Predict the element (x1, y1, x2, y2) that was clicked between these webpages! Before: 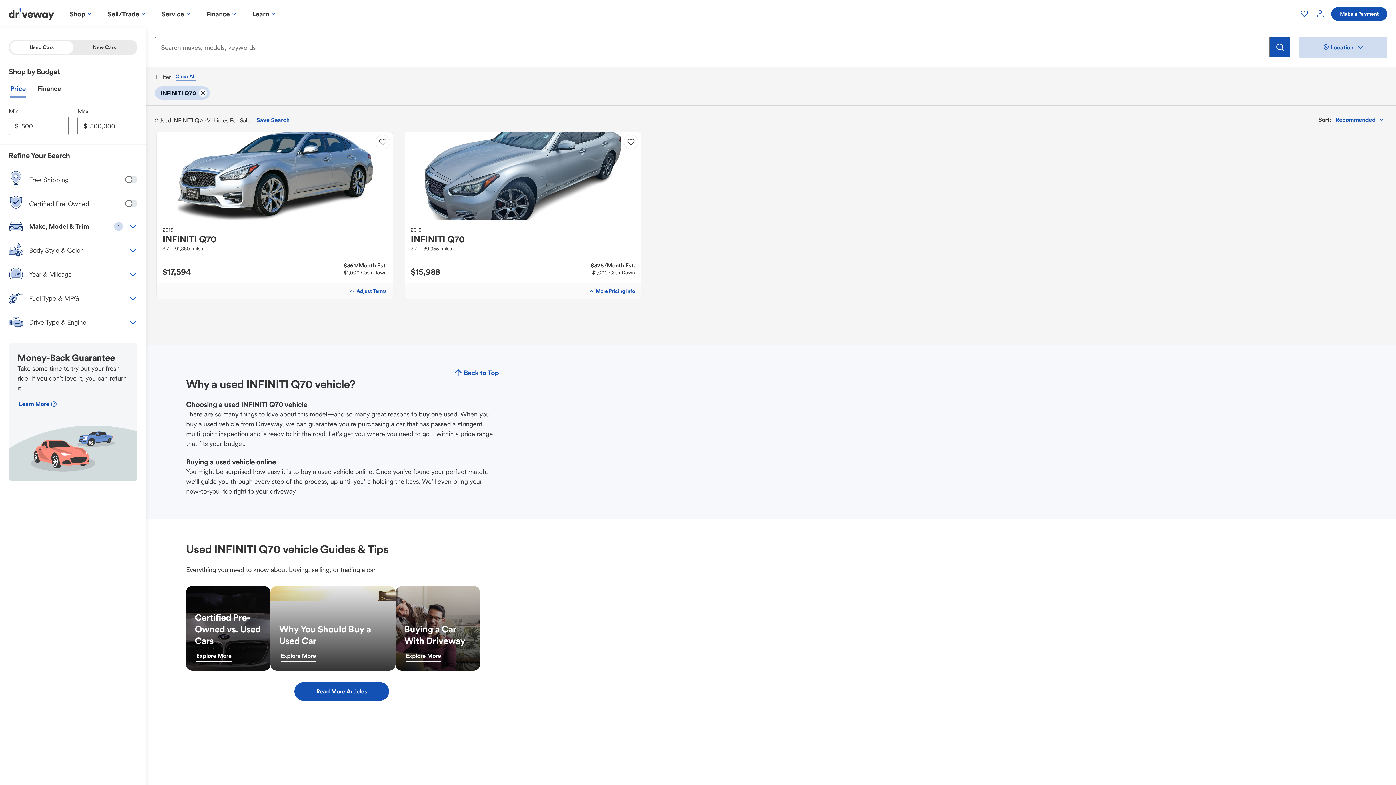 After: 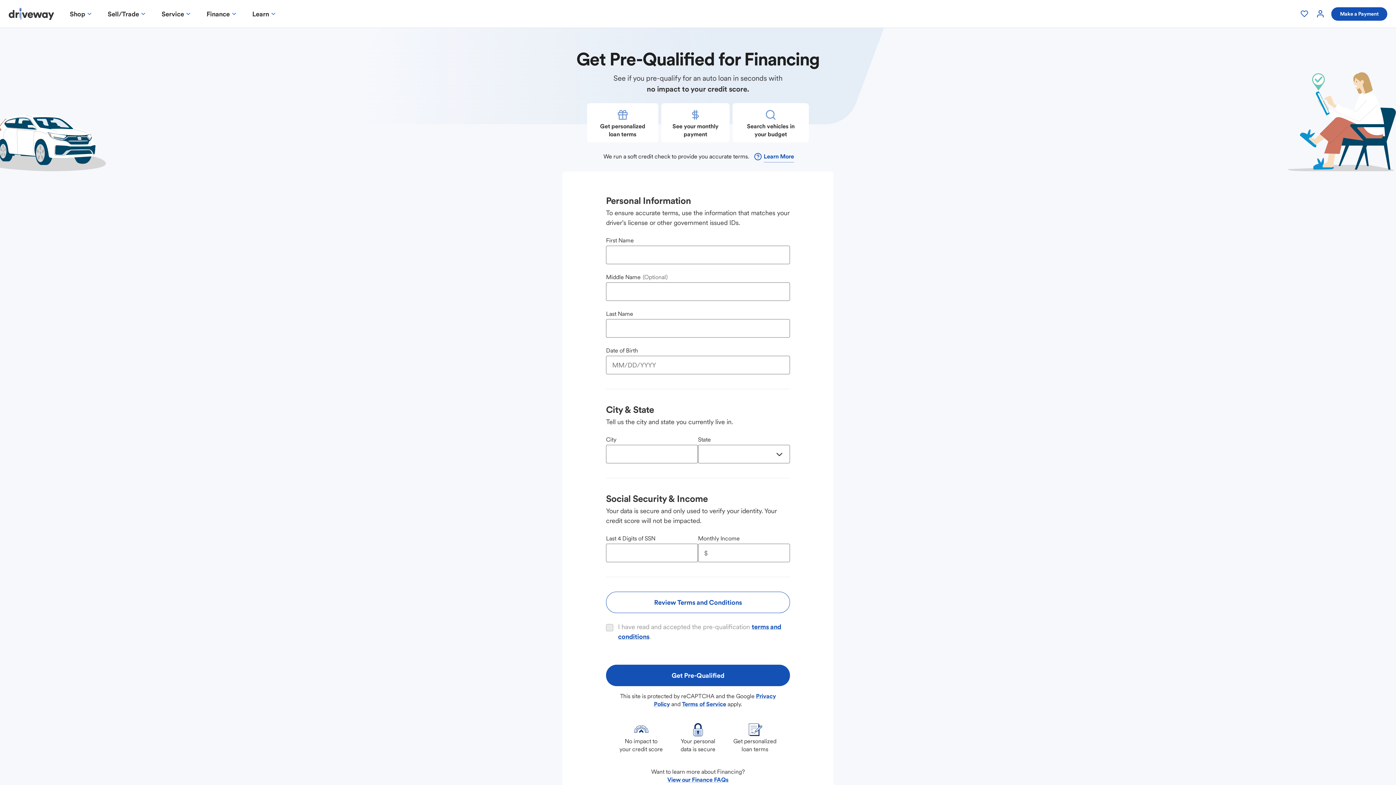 Action: bbox: (744, 630, 789, 638) label: Get Pre-Qualified